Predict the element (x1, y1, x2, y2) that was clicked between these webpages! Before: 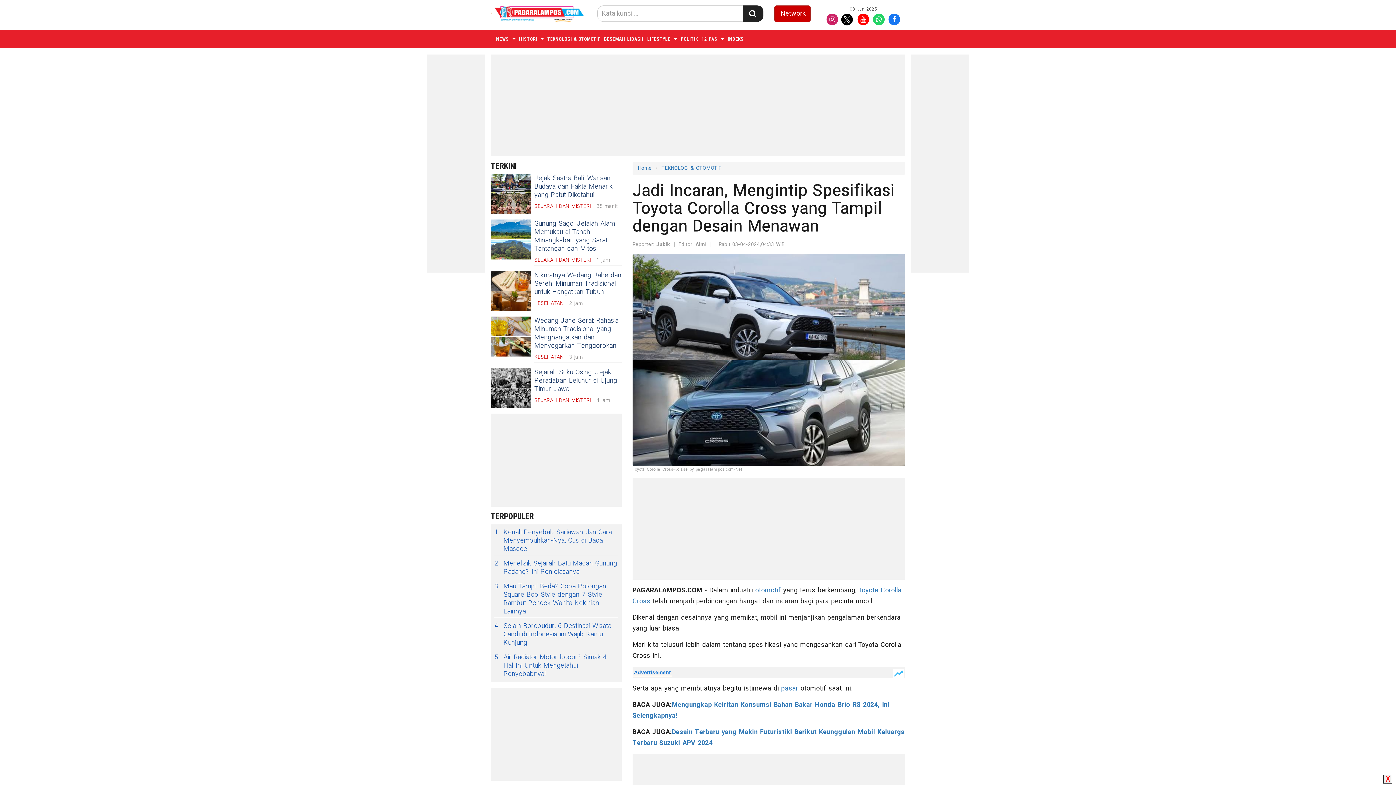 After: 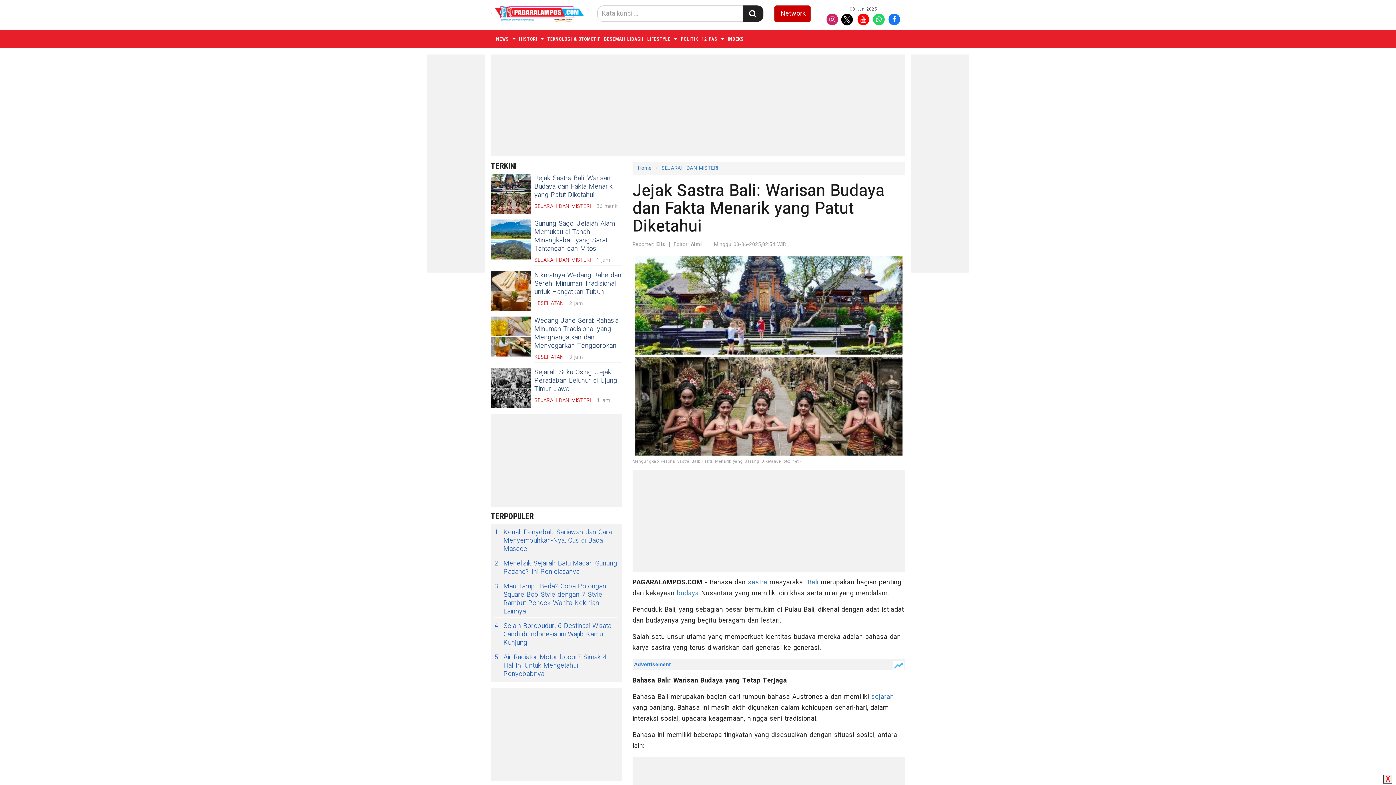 Action: bbox: (534, 173, 612, 200) label: Jejak Sastra Bali: Warisan Budaya dan Fakta Menarik yang Patut Diketahui